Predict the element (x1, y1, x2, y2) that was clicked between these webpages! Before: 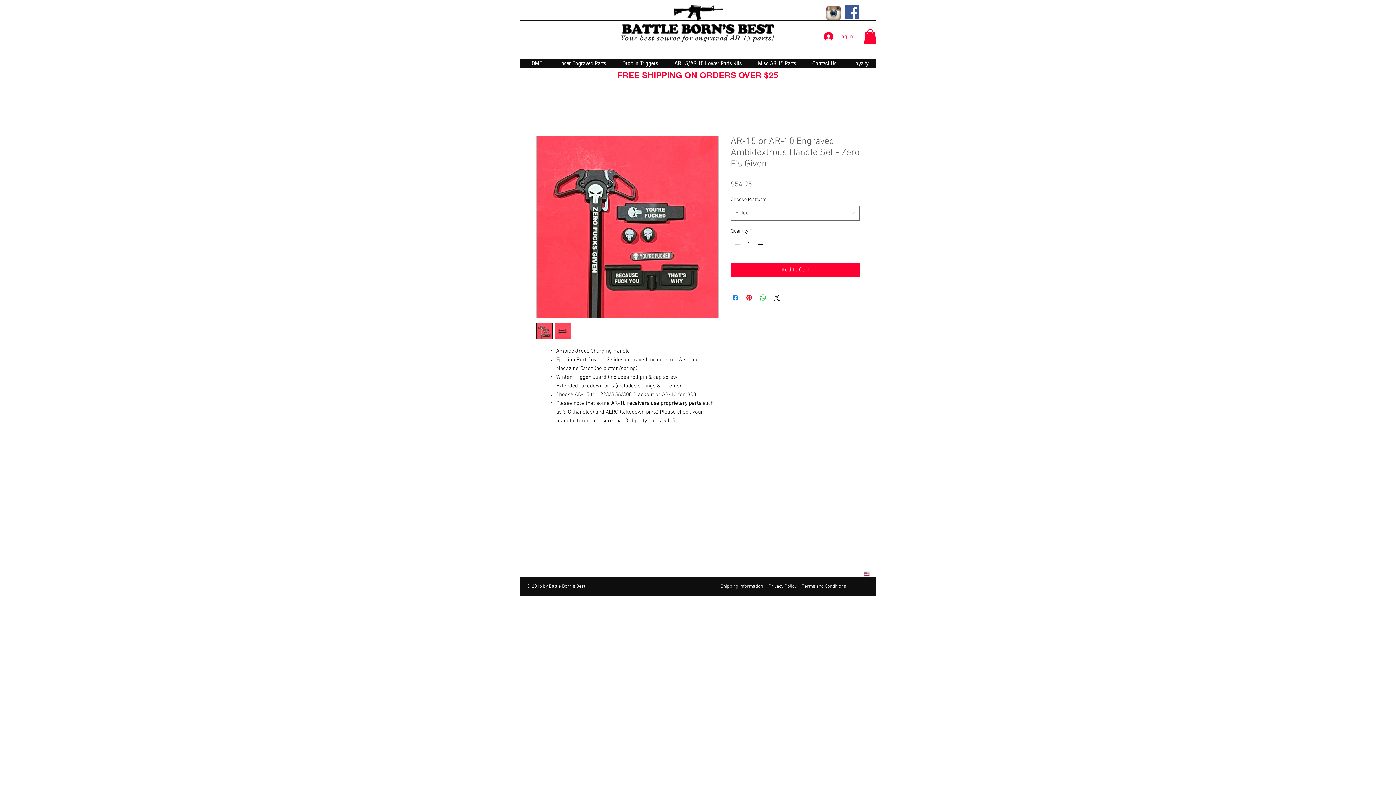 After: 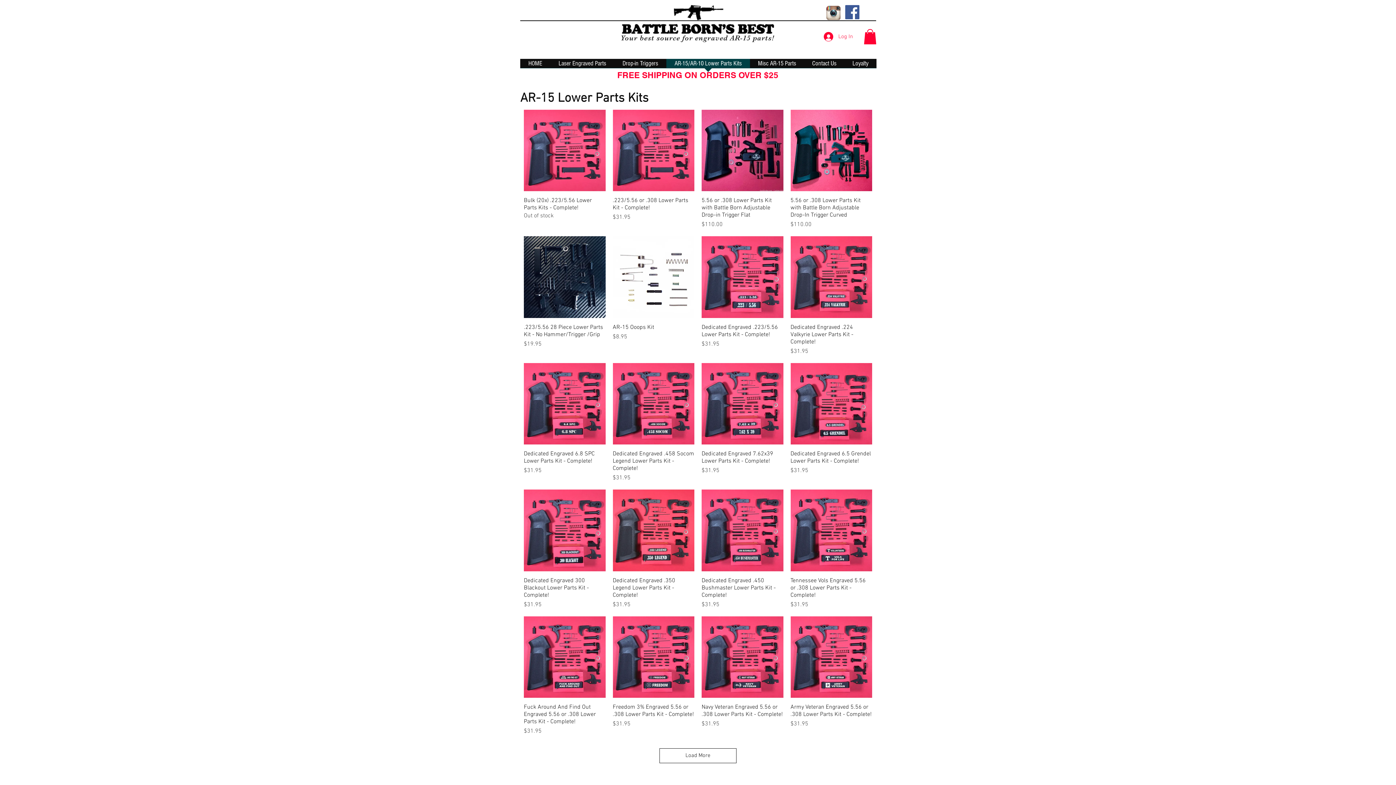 Action: bbox: (666, 58, 750, 72) label: AR-15/AR-10 Lower Parts Kits